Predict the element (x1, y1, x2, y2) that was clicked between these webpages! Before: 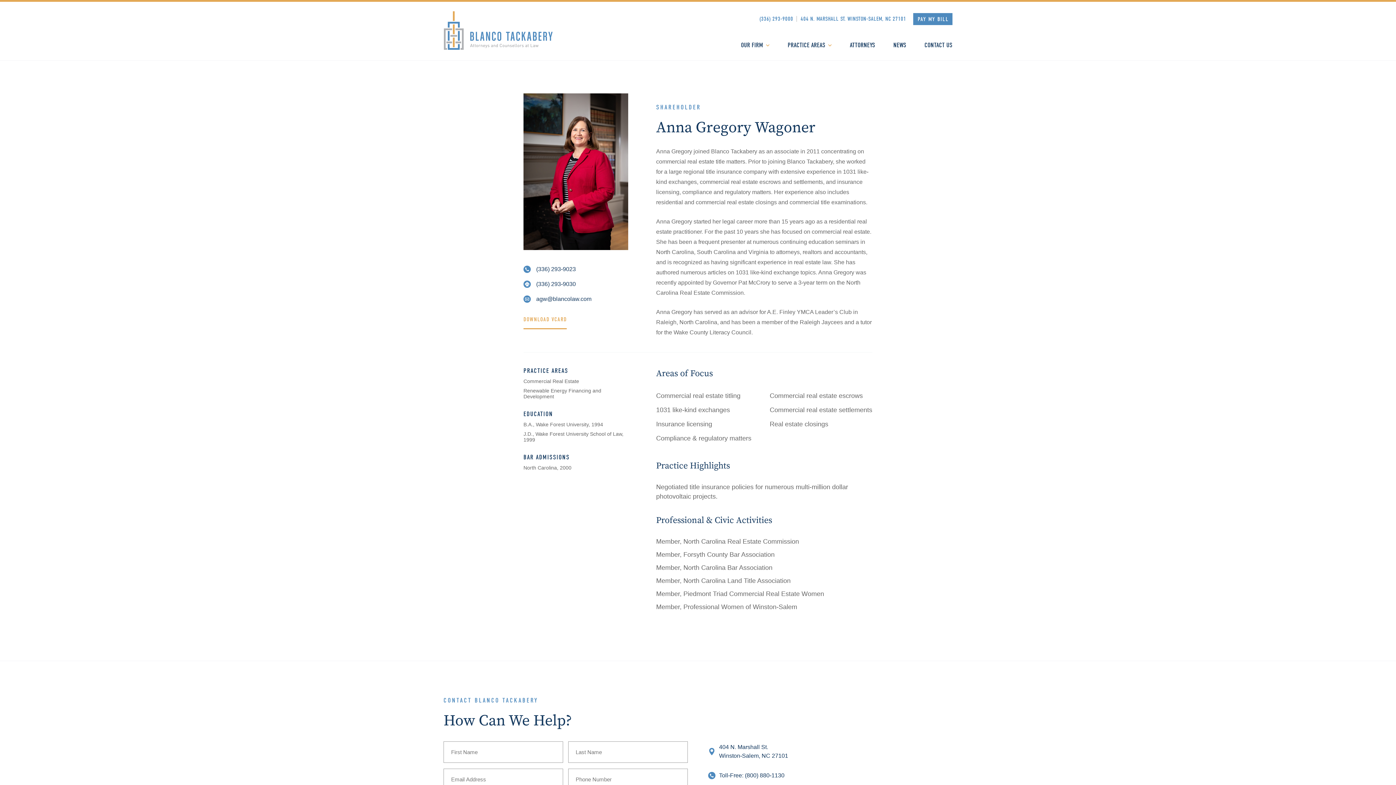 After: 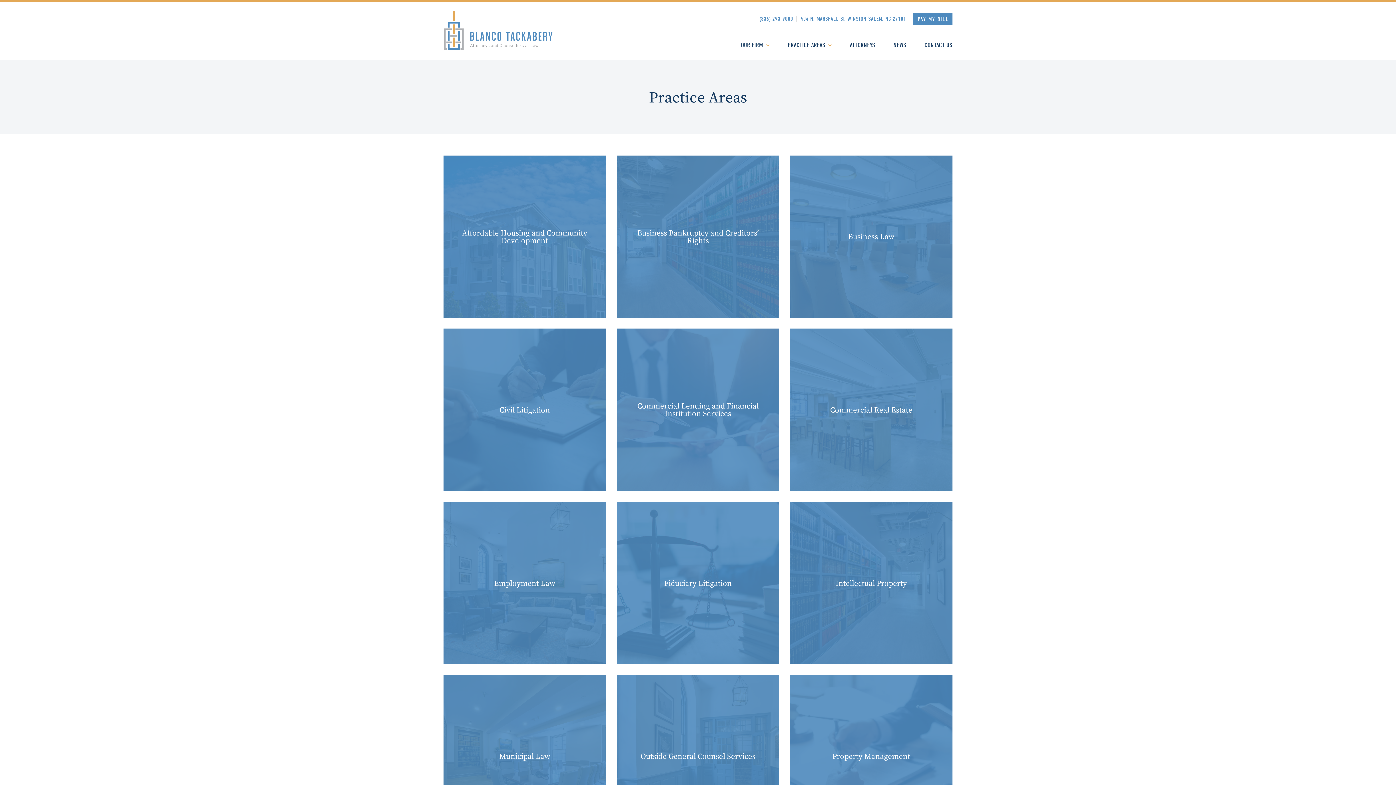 Action: label: PRACTICE AREAS bbox: (787, 39, 831, 51)